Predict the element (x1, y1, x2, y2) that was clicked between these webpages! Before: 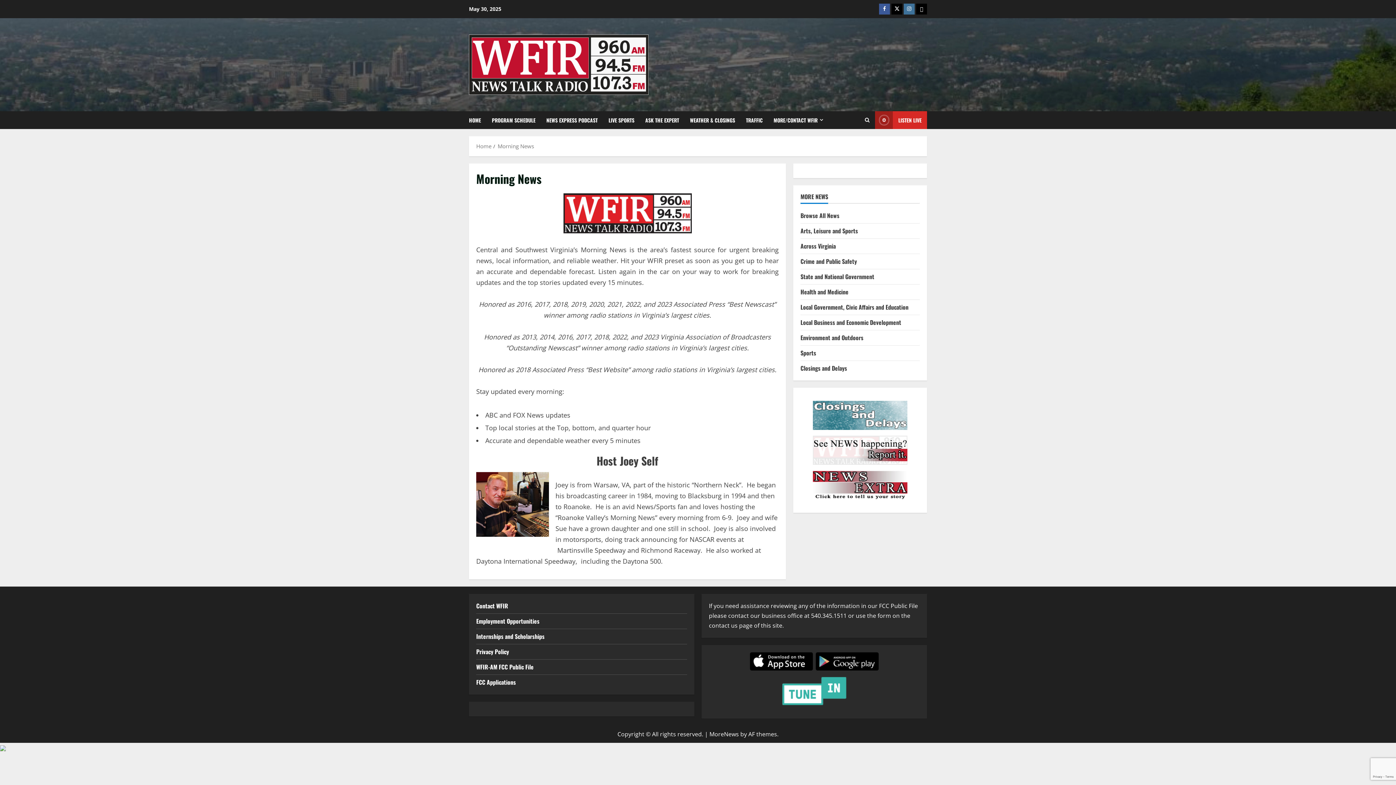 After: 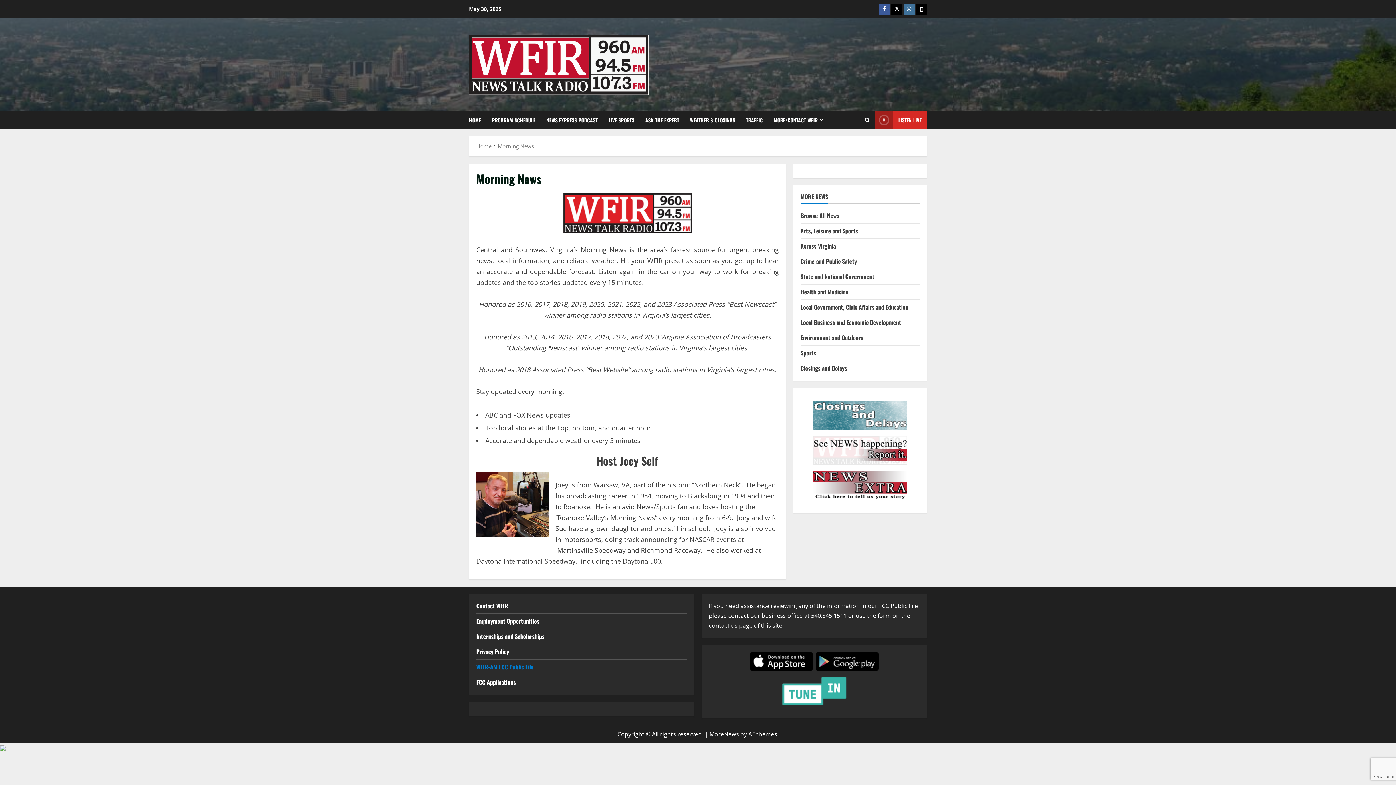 Action: bbox: (476, 662, 533, 671) label: WFIR-AM FCC Public File